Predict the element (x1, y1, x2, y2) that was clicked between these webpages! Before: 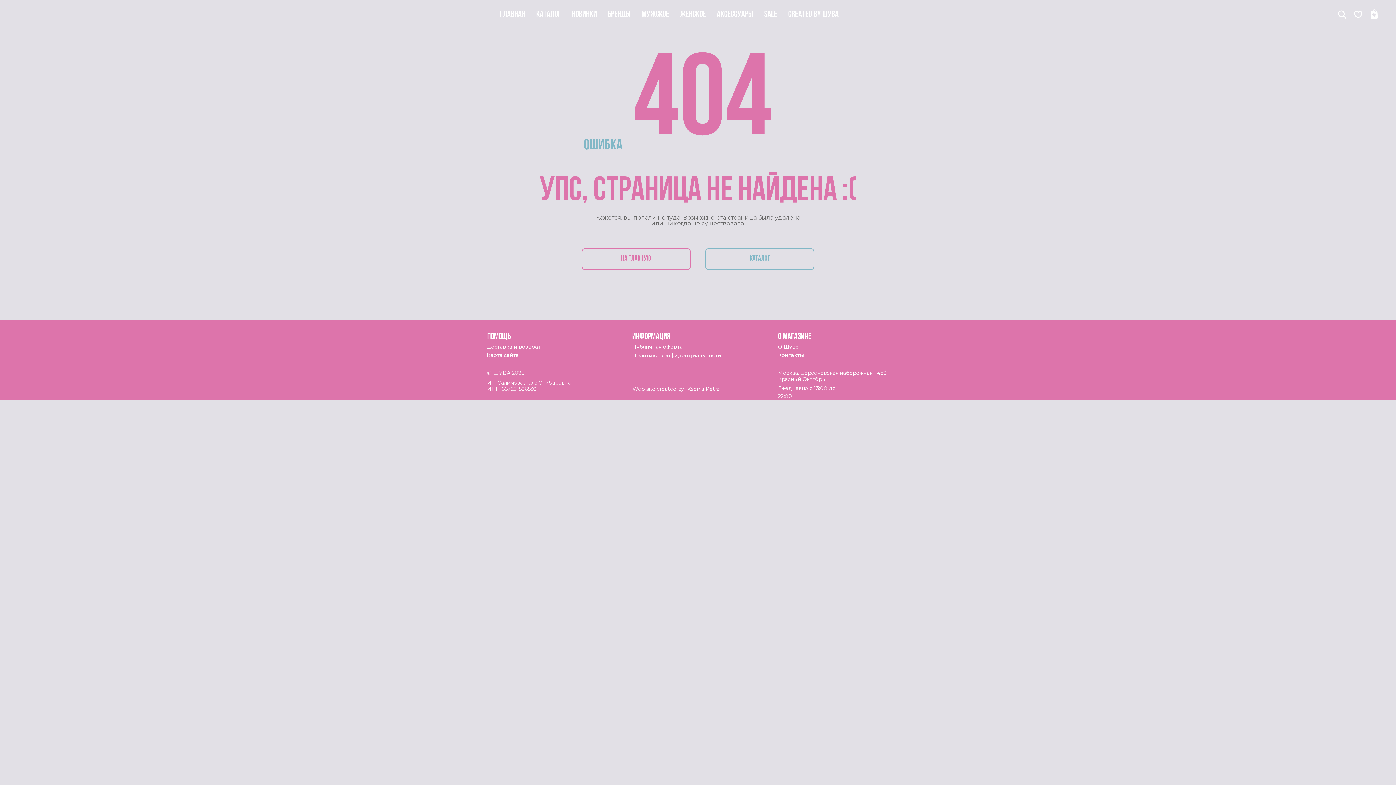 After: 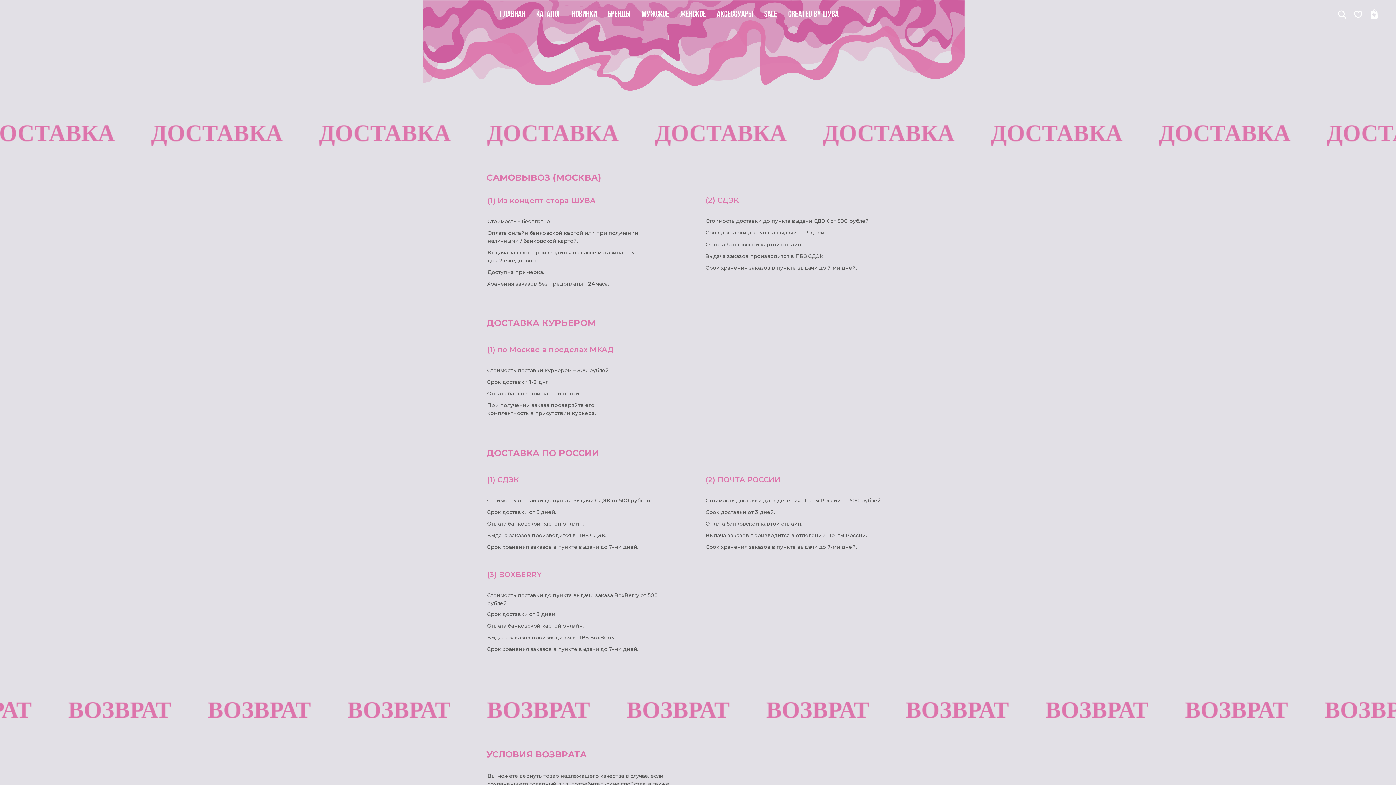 Action: bbox: (486, 343, 544, 351) label: Доставка и возврат